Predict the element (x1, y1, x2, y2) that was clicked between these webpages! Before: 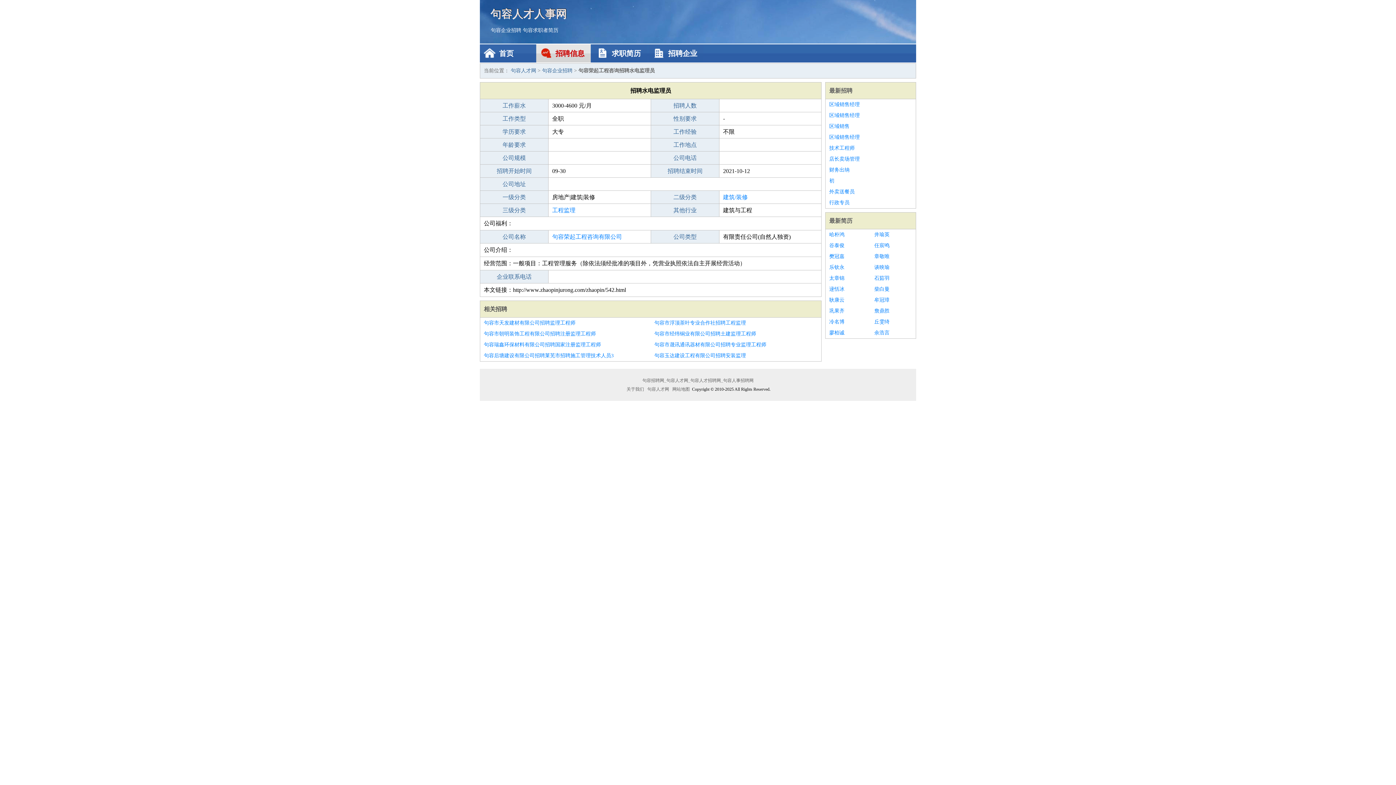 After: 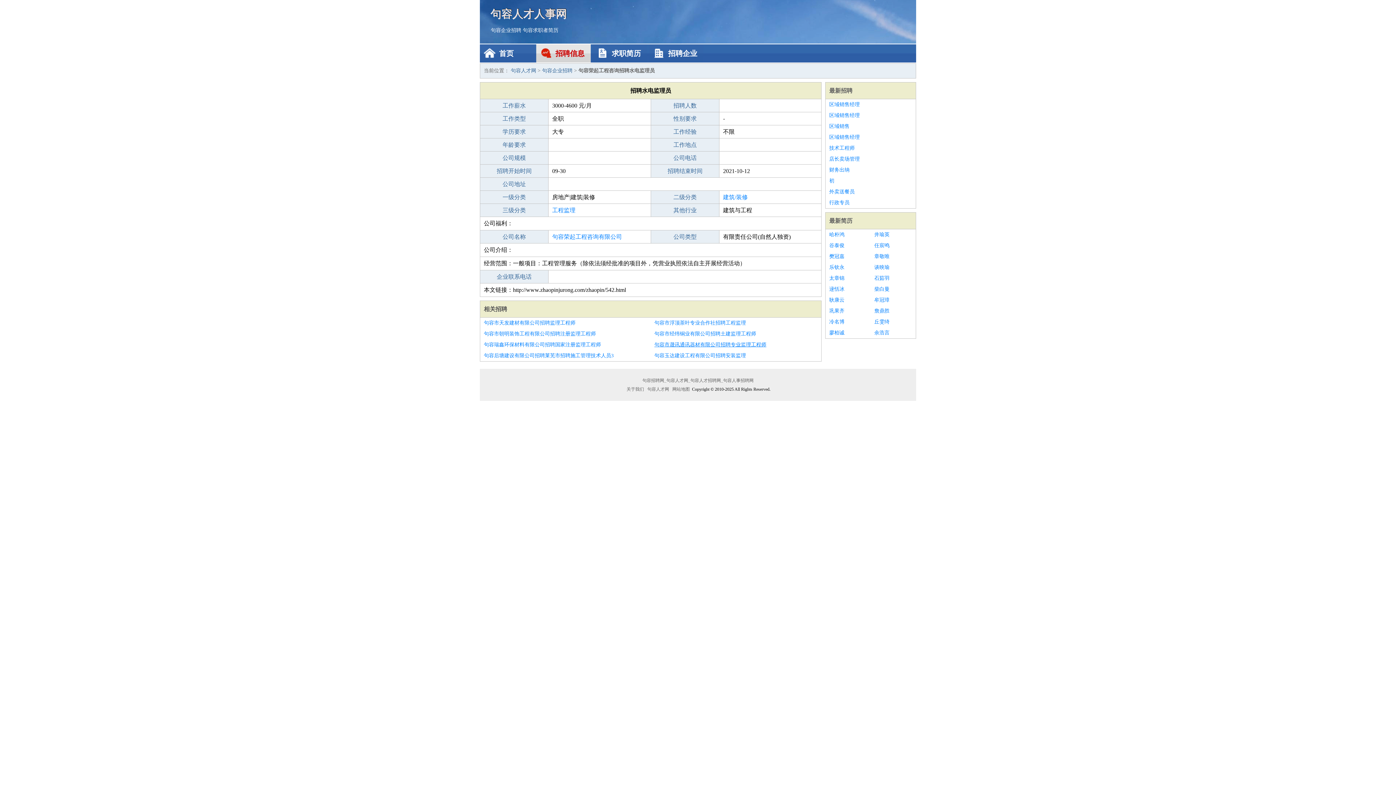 Action: bbox: (654, 339, 817, 350) label: 句容市晟讯通讯器材有限公司招聘专业监理工程师